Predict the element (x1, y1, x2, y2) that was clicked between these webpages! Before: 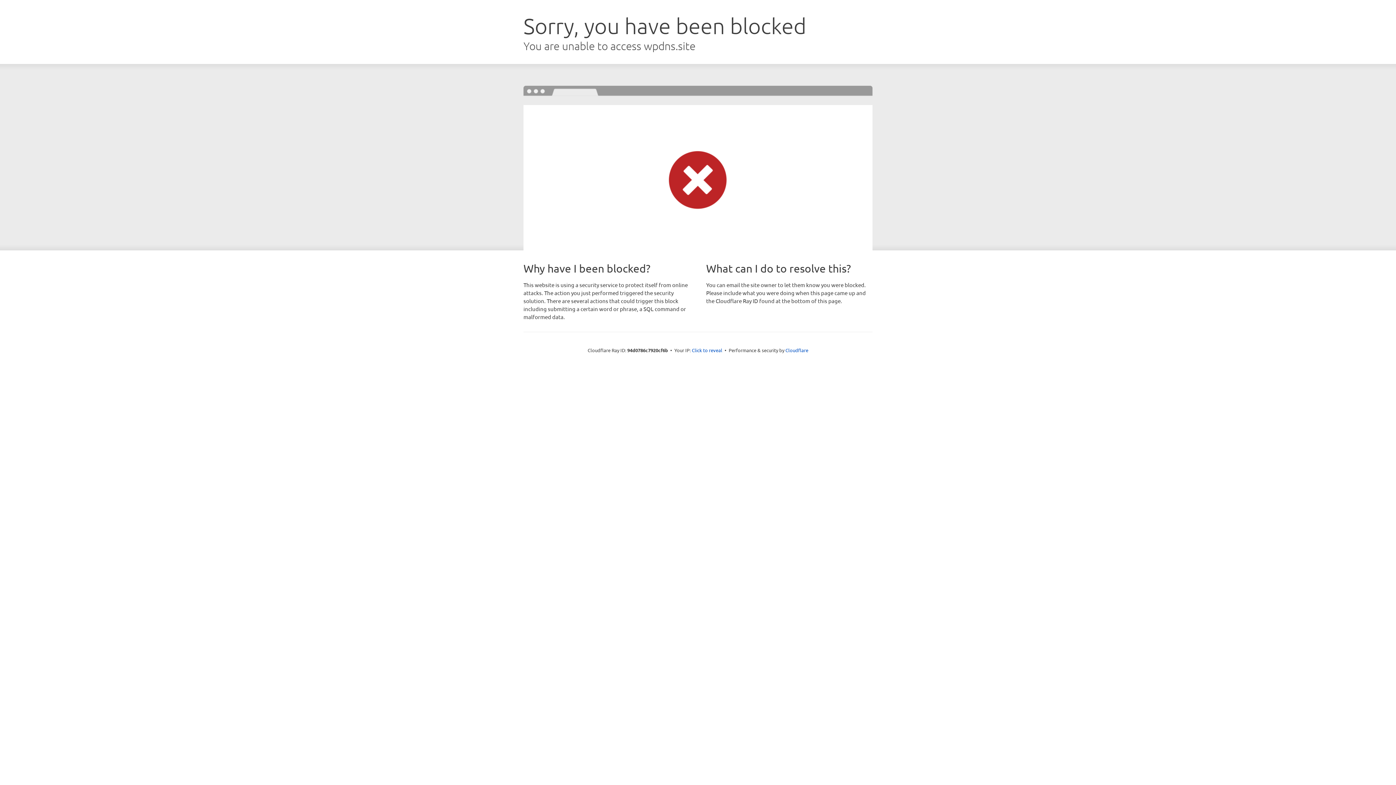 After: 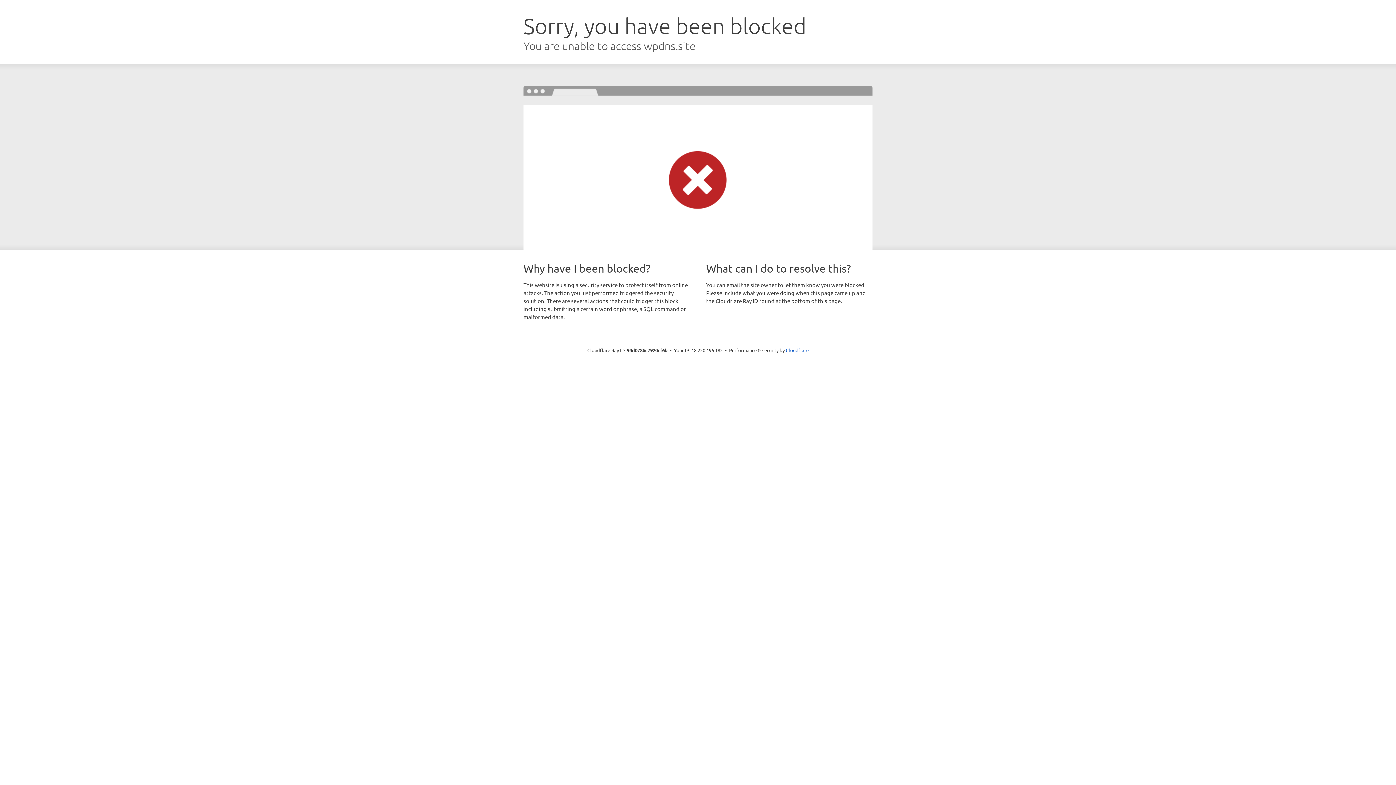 Action: bbox: (692, 346, 722, 353) label: Click to reveal